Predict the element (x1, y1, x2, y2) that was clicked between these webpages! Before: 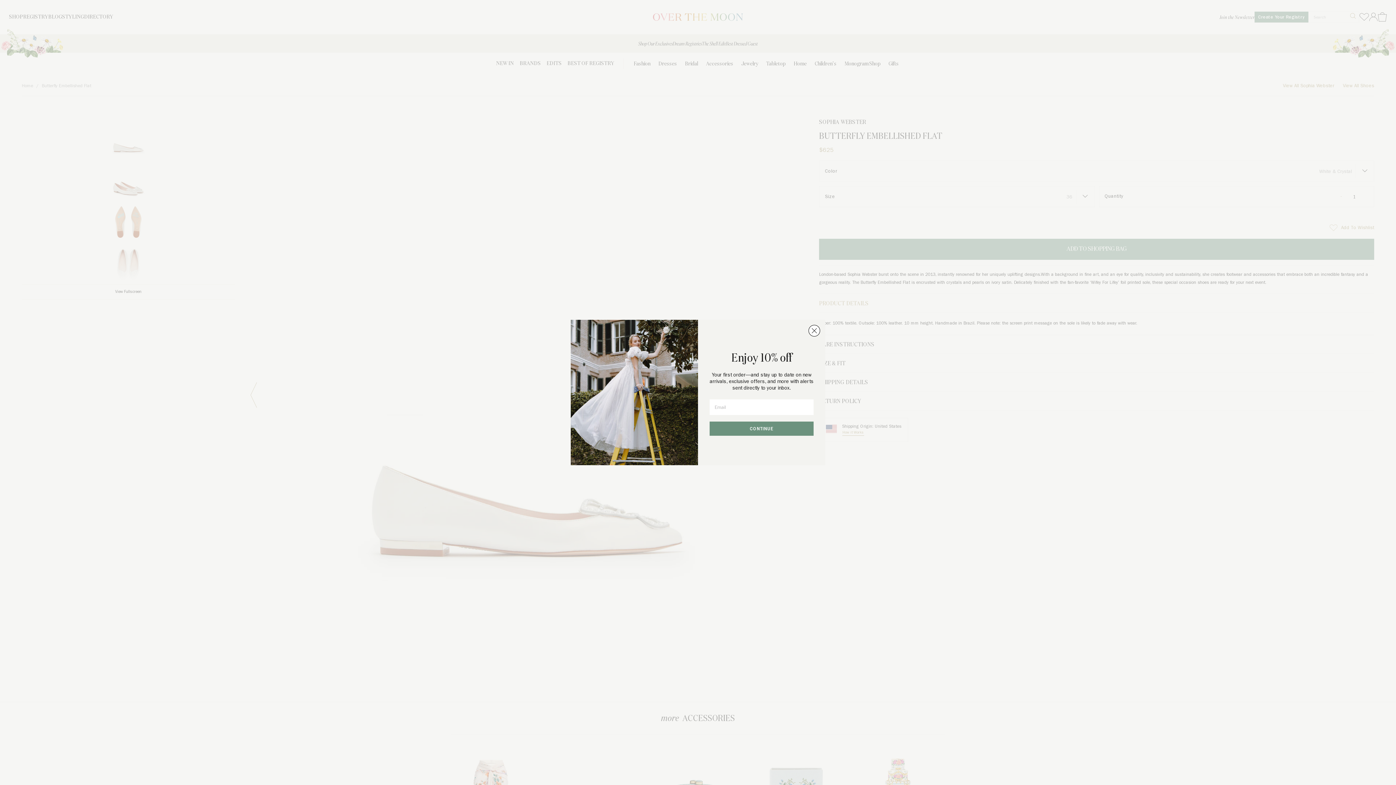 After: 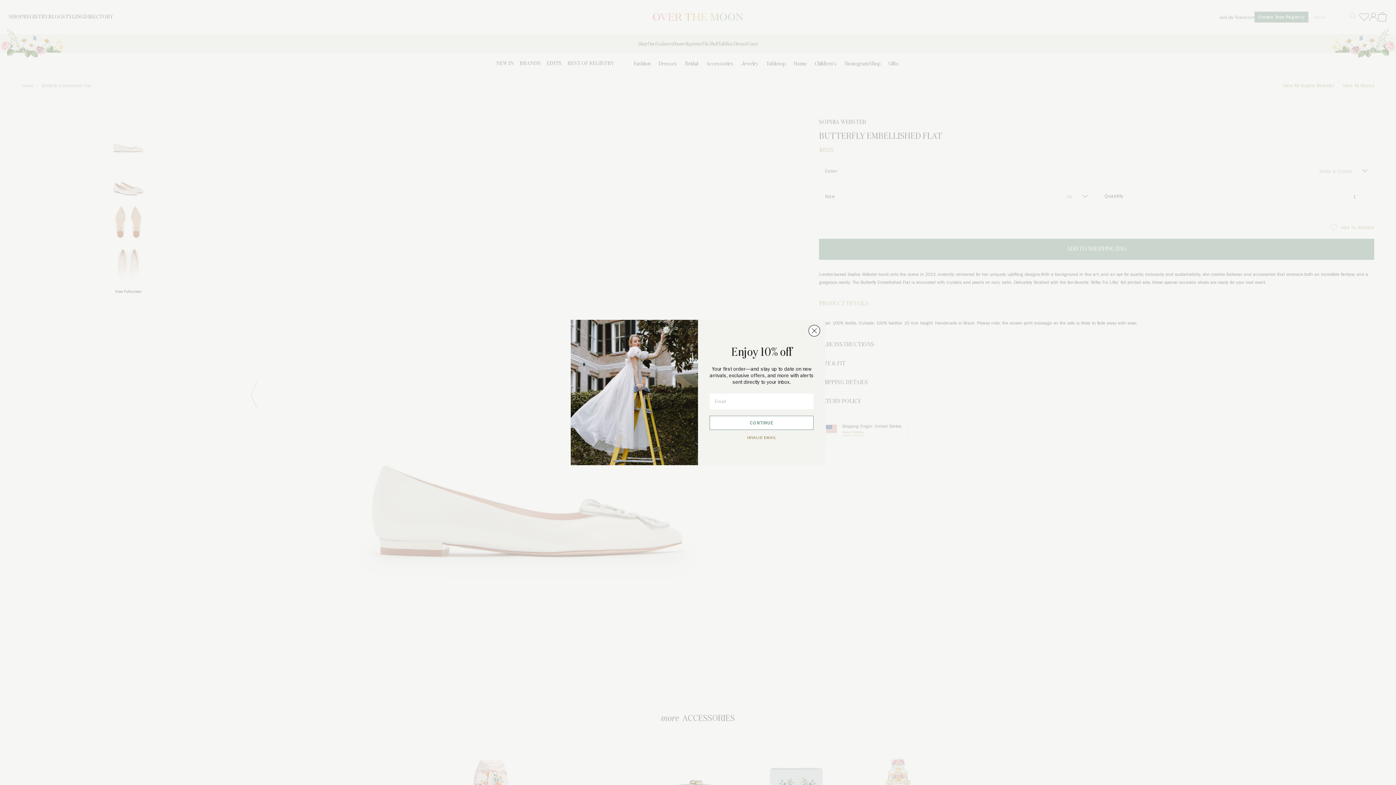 Action: label: CONTINUE bbox: (709, 421, 813, 435)